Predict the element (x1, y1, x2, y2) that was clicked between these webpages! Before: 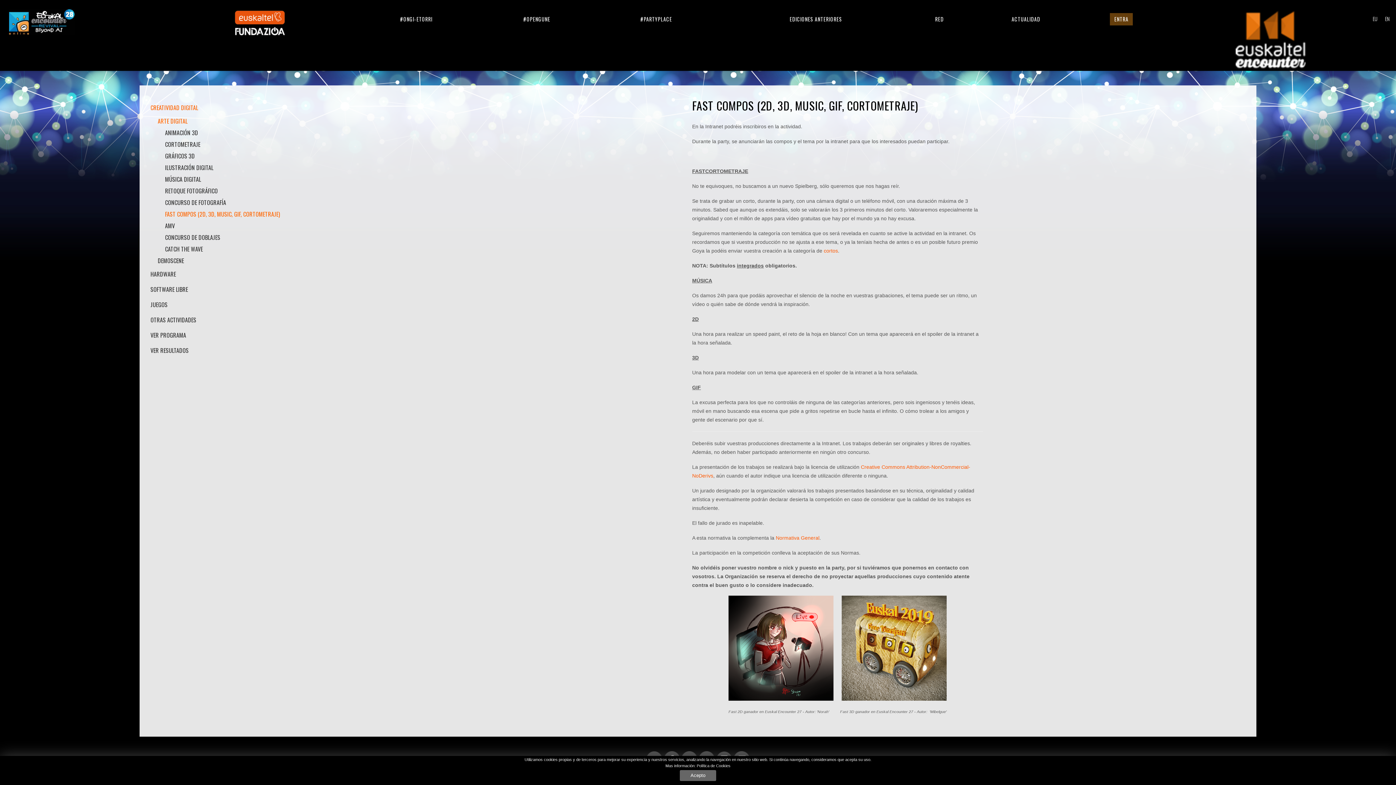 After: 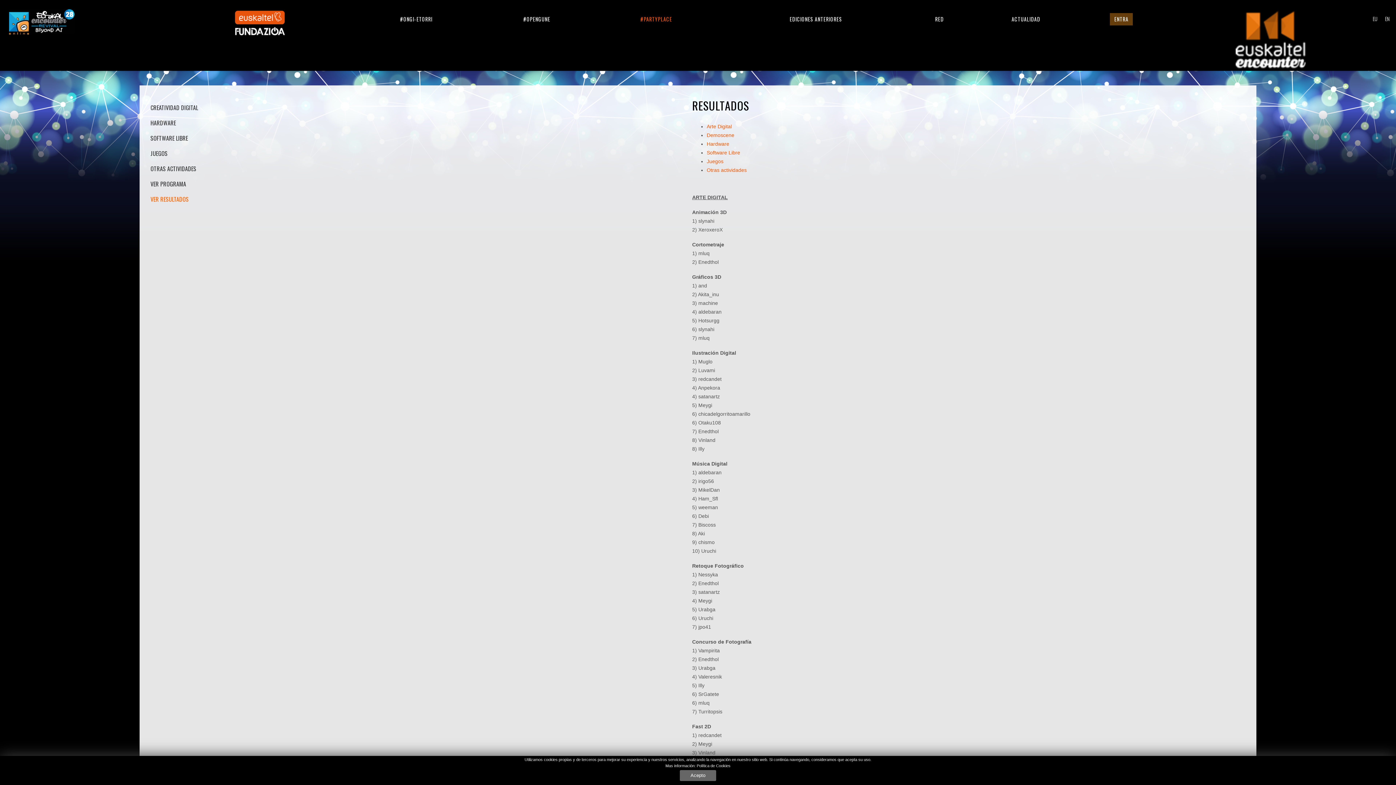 Action: label: VER RESULTADOS bbox: (150, 342, 408, 358)